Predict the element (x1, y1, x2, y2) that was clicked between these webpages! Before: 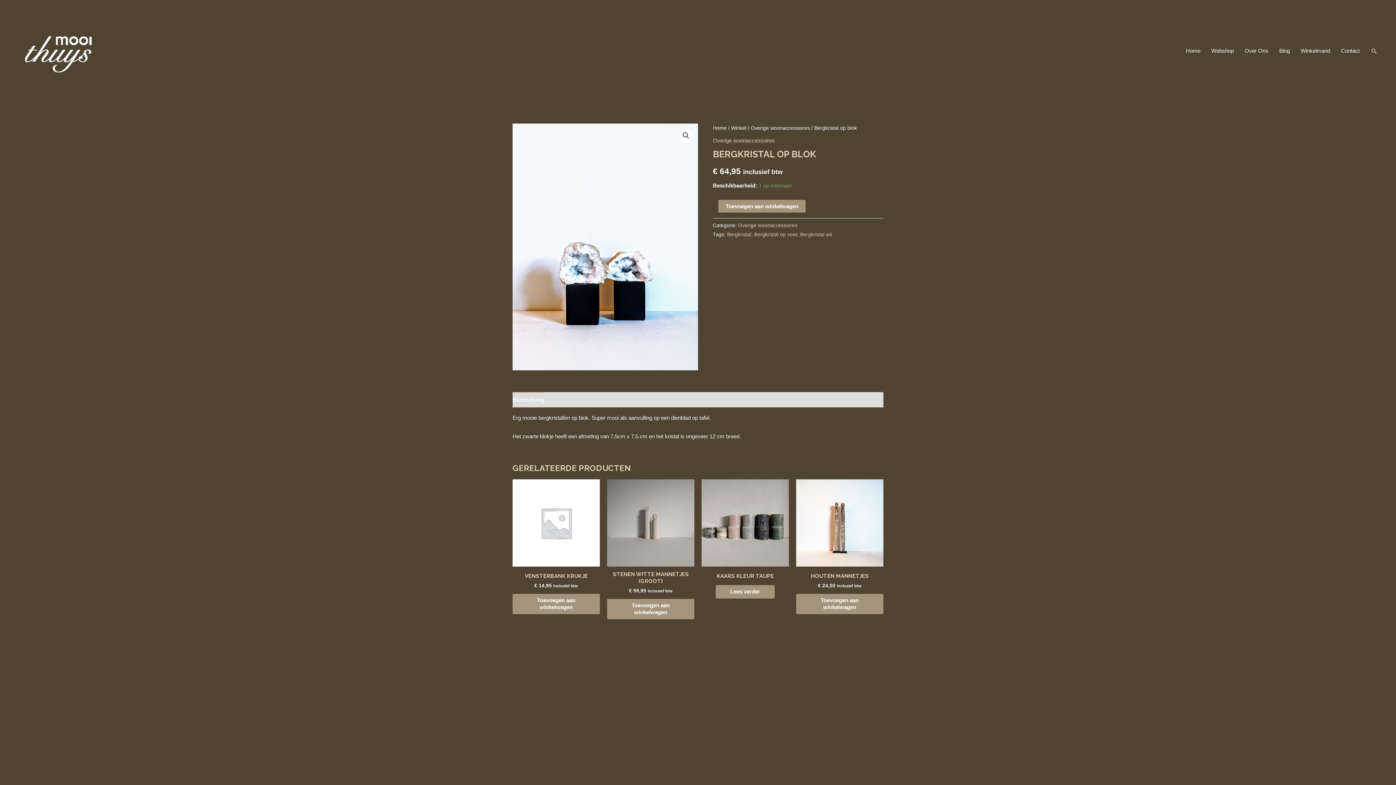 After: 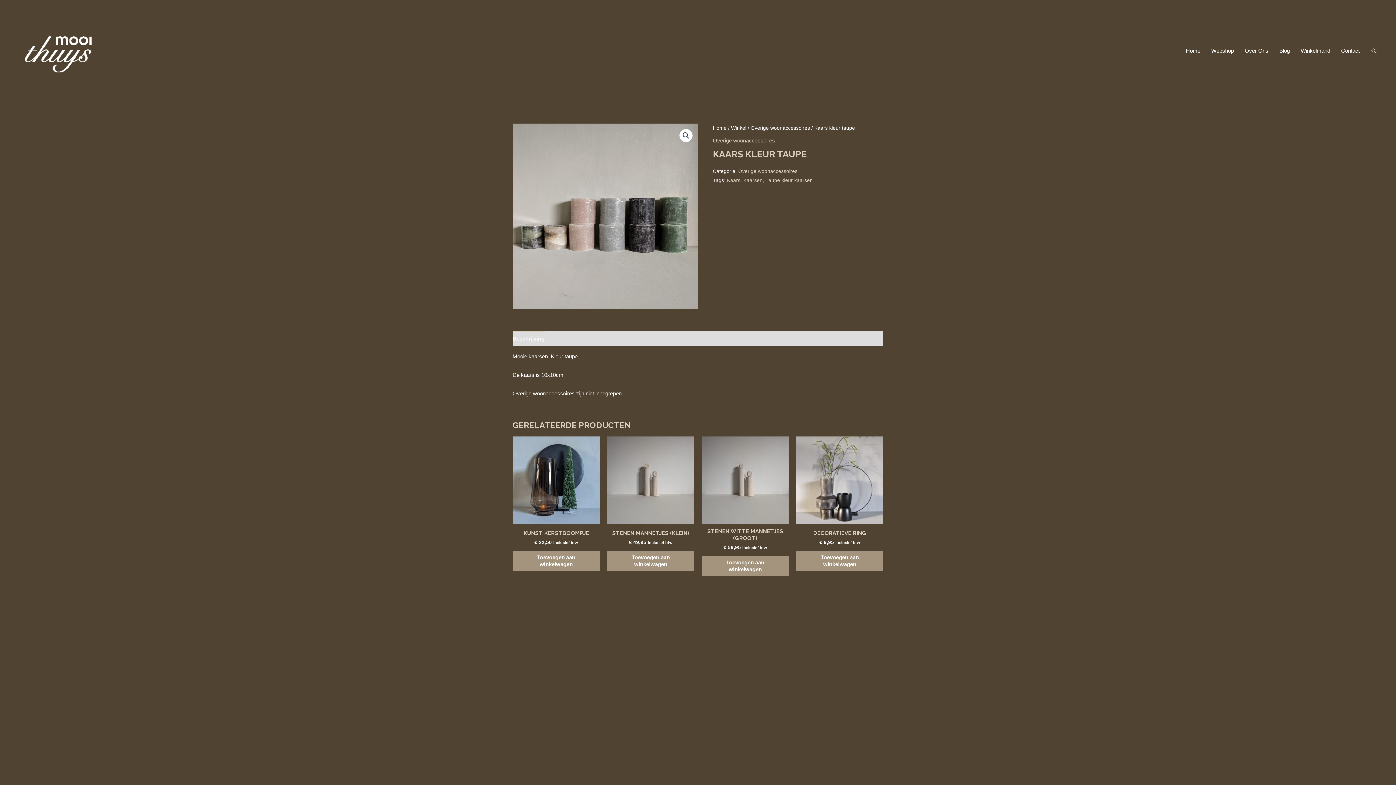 Action: bbox: (701, 479, 789, 566)